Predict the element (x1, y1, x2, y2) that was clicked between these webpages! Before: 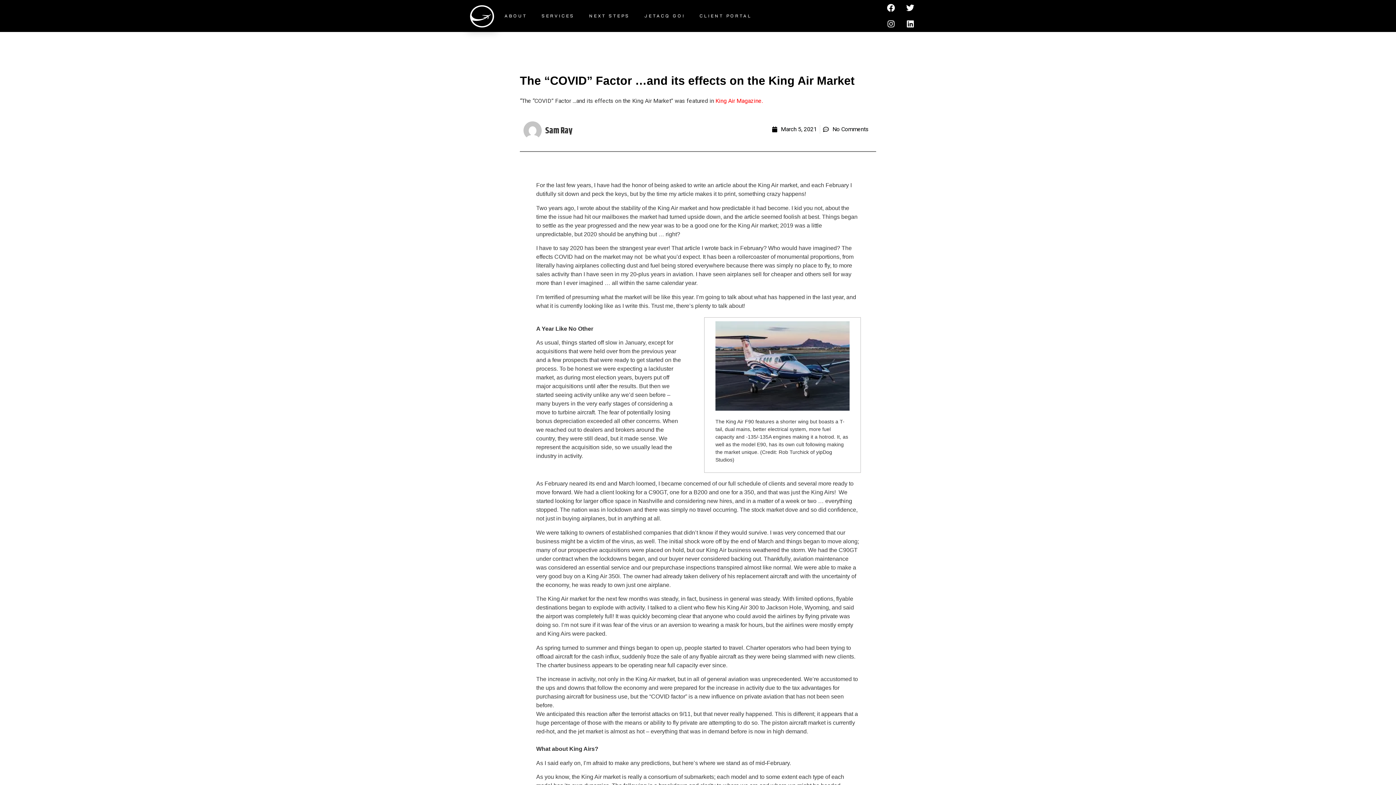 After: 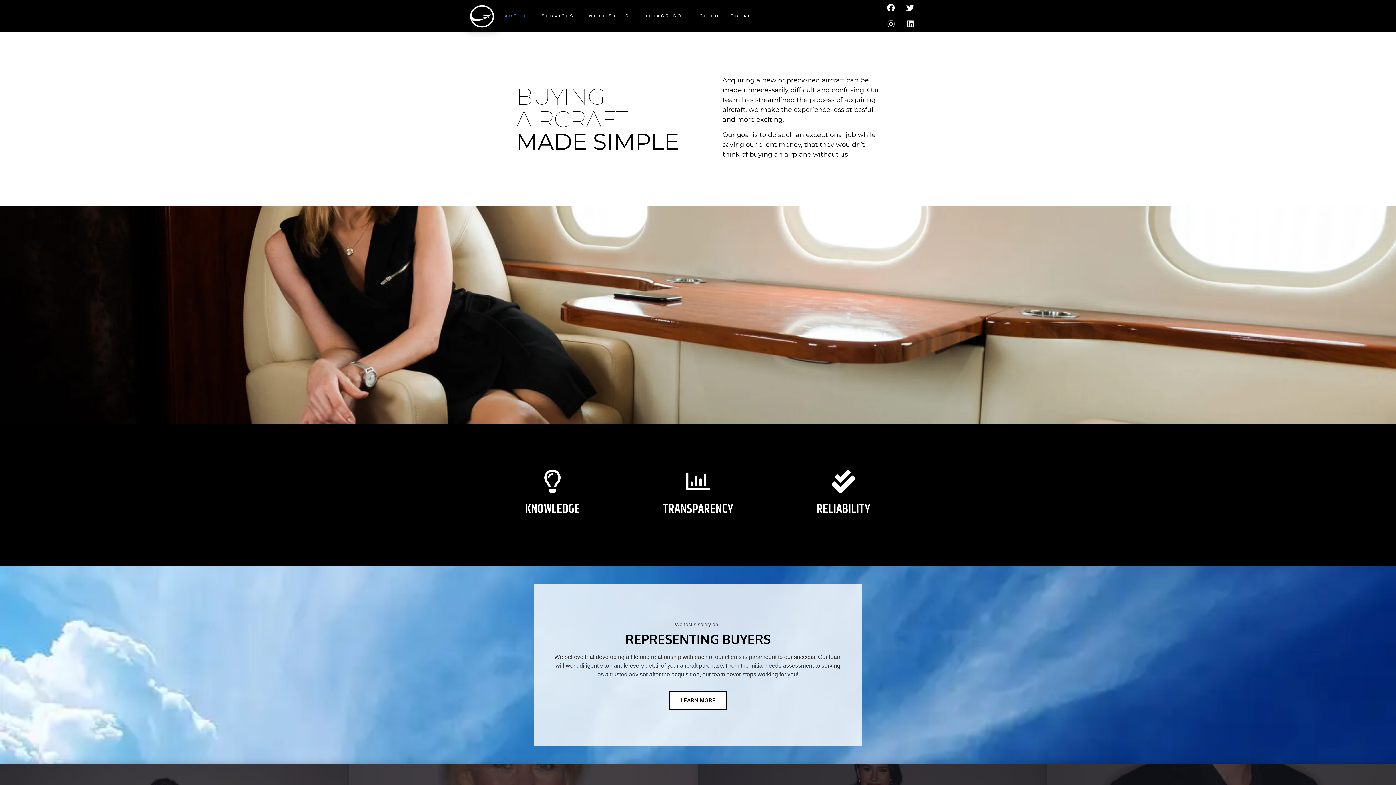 Action: label: ABOUT bbox: (497, 1, 534, 30)